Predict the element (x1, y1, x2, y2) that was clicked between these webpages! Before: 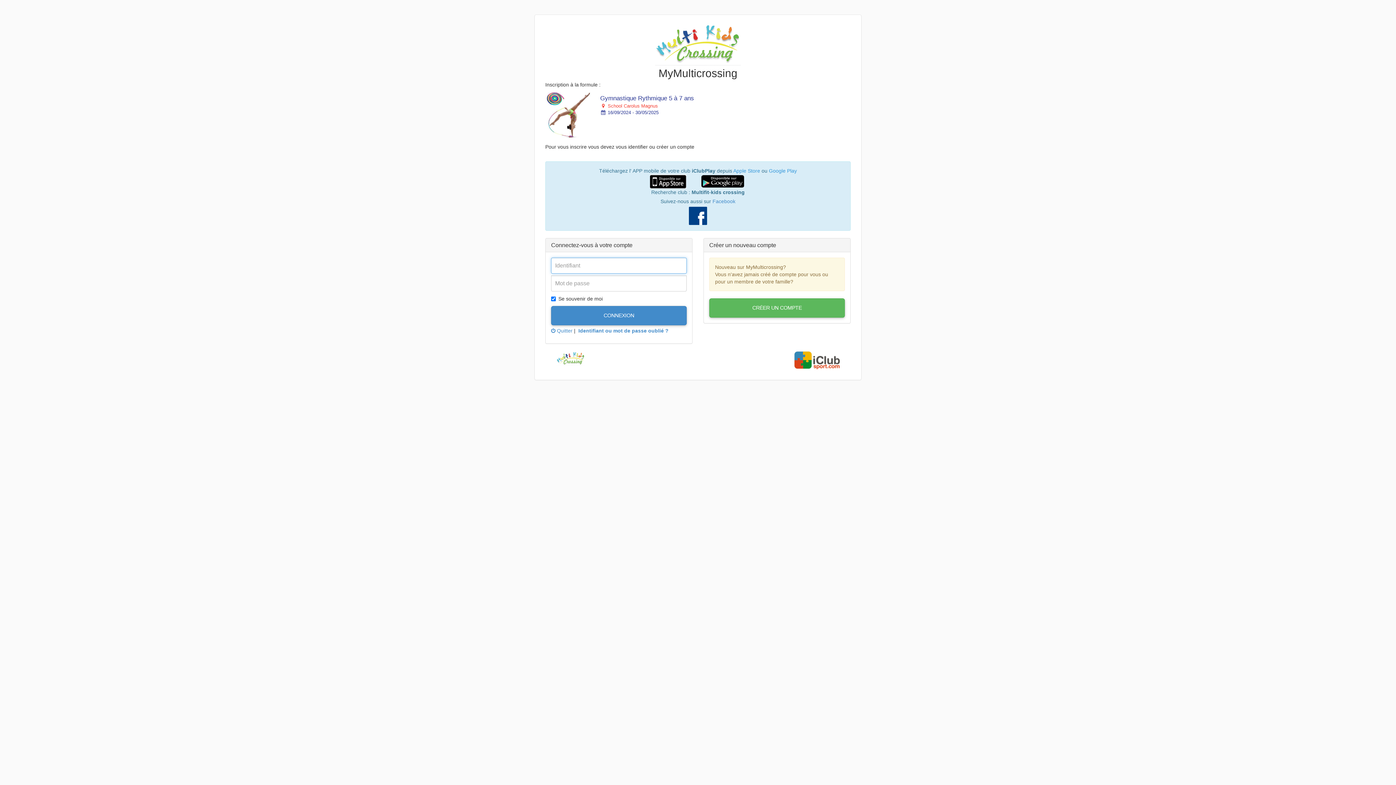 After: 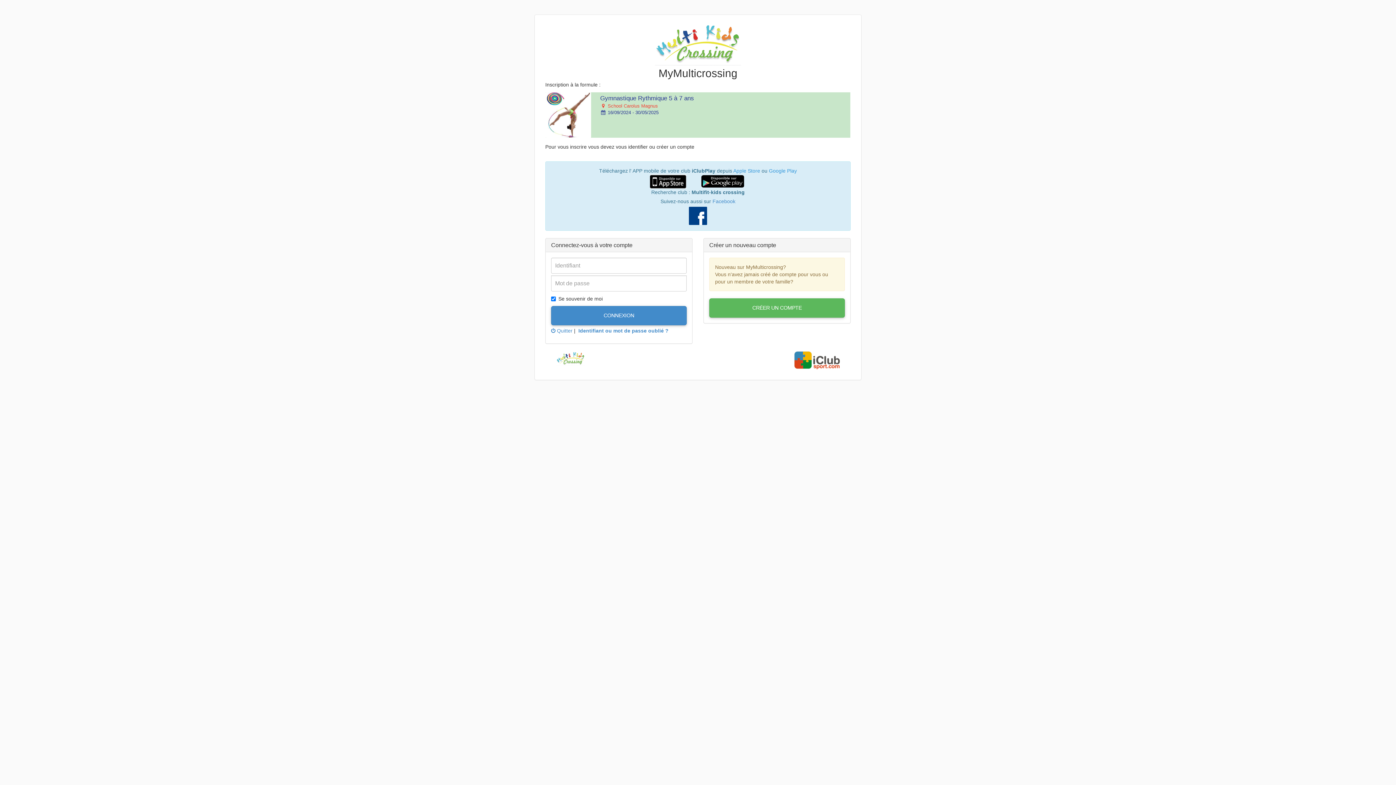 Action: bbox: (545, 92, 594, 137)